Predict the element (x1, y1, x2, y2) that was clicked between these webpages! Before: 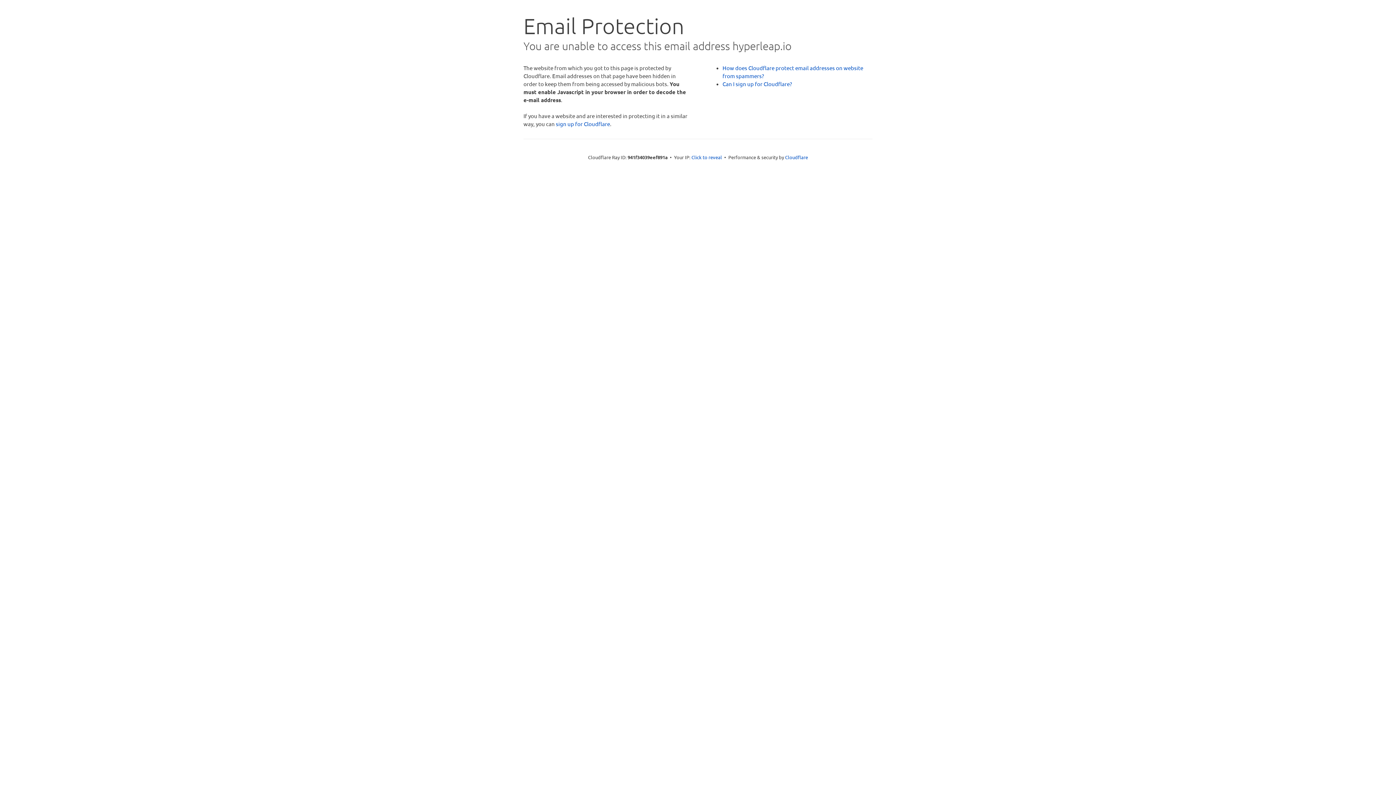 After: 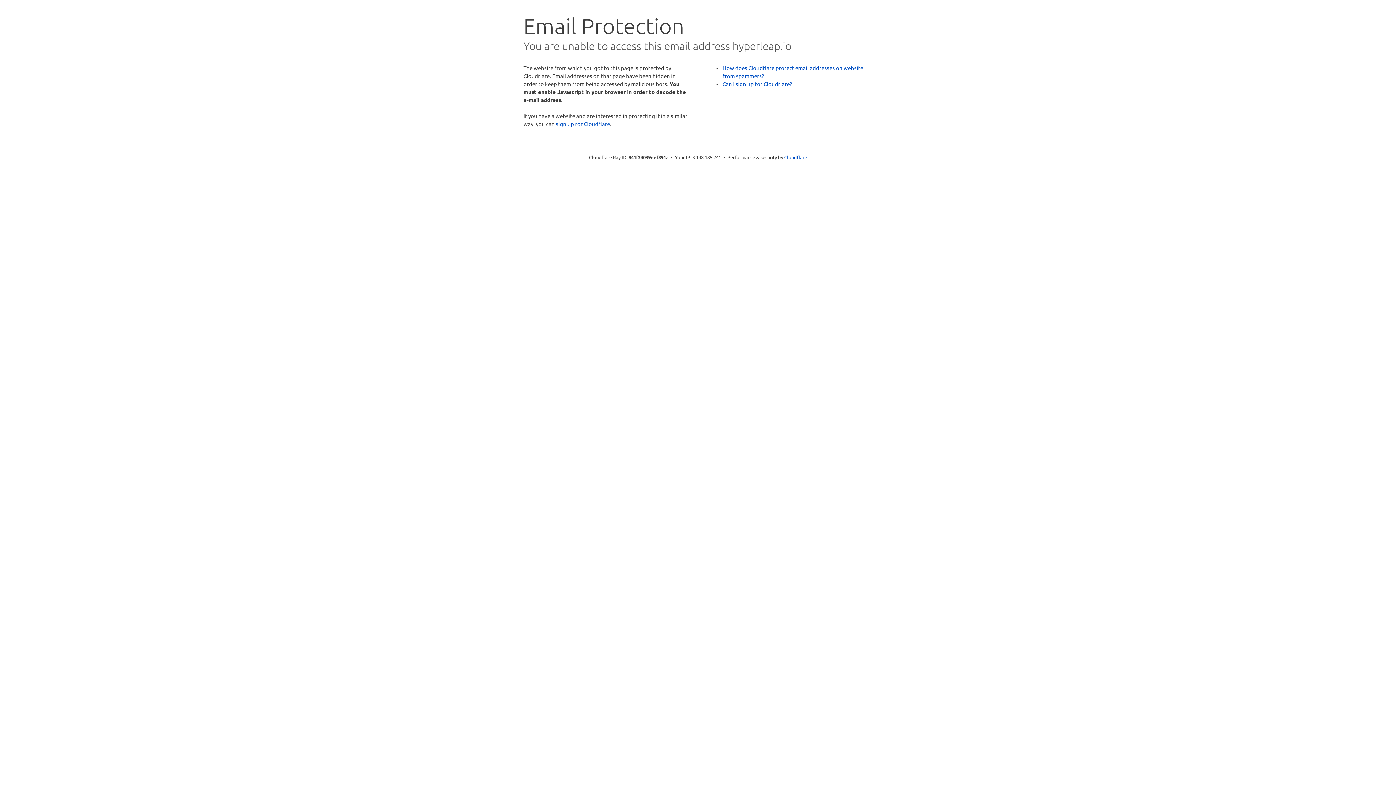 Action: label: Click to reveal bbox: (691, 153, 722, 160)